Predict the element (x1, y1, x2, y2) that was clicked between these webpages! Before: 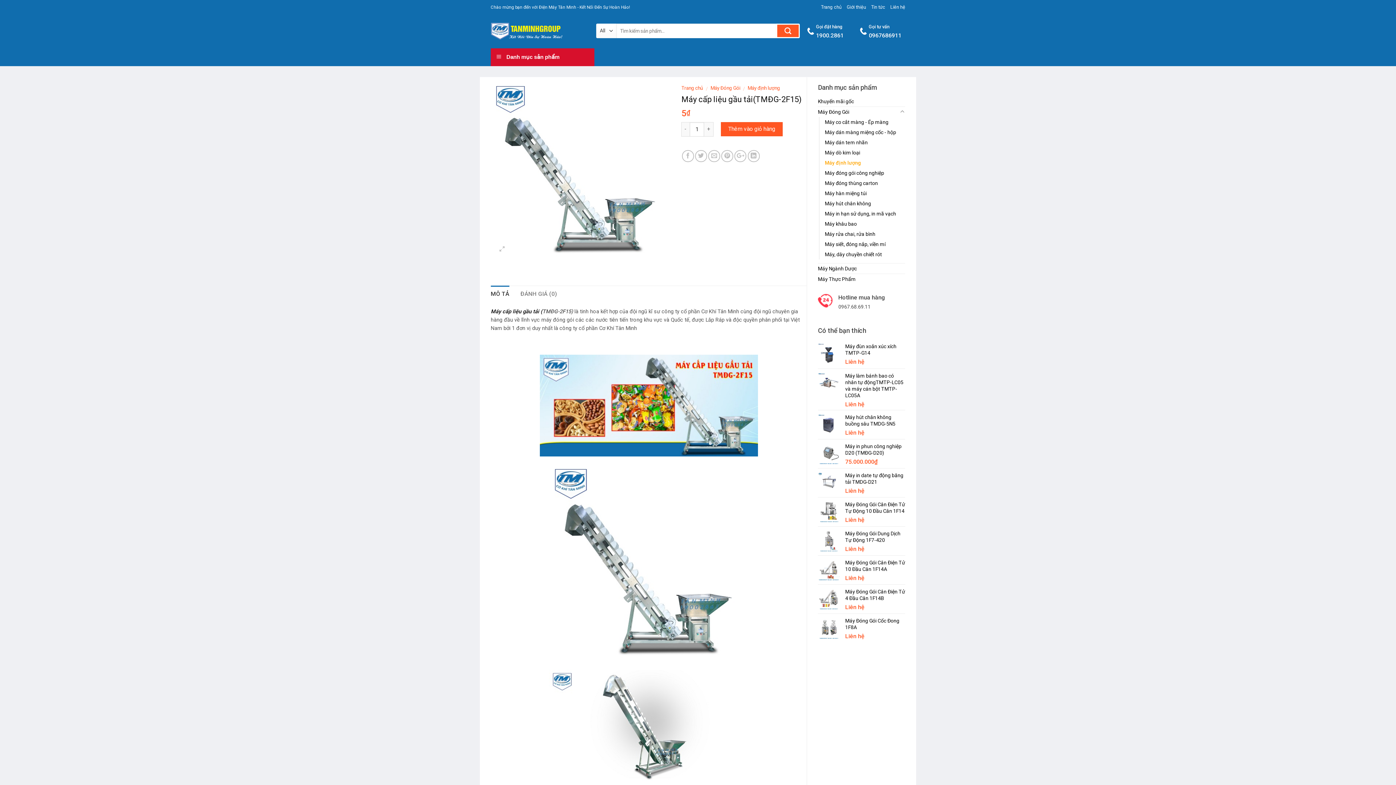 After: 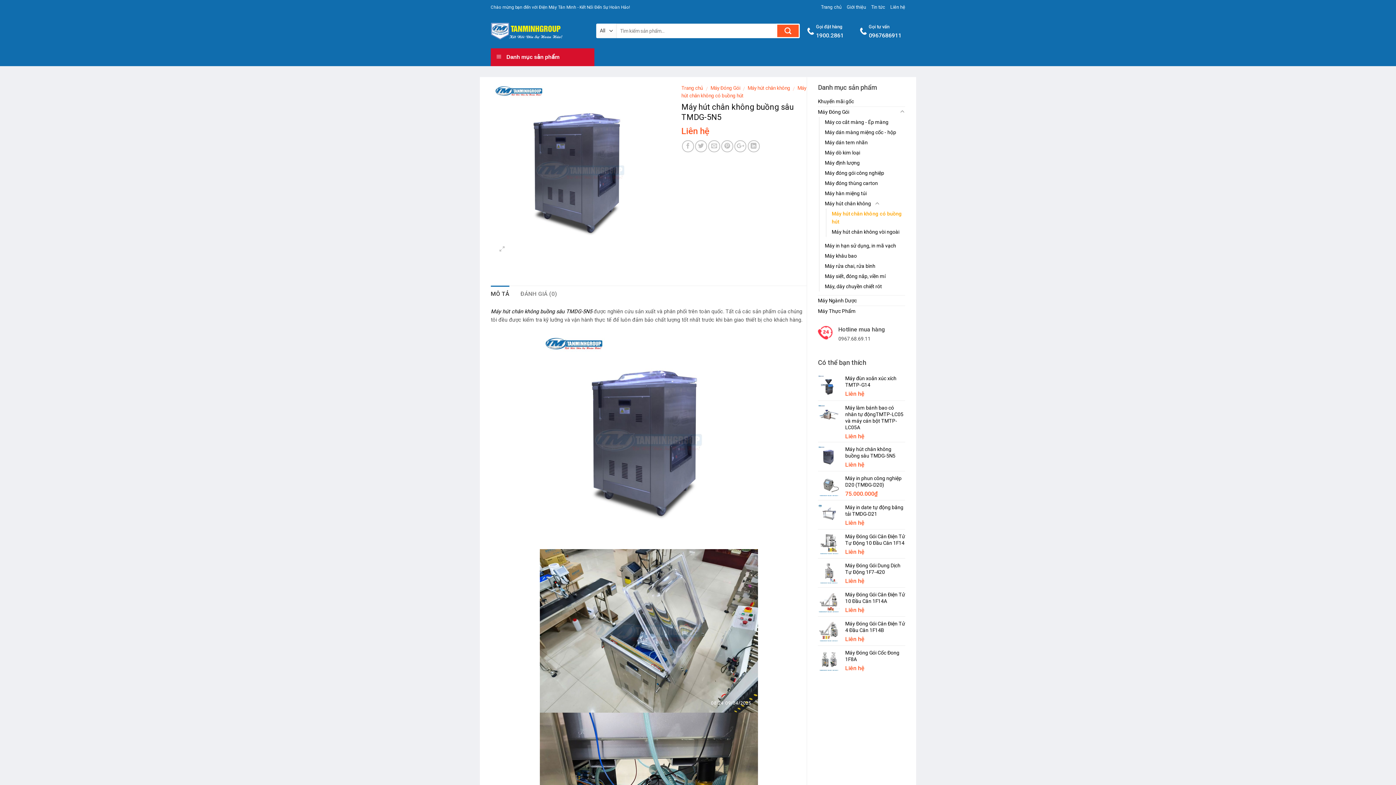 Action: bbox: (845, 414, 905, 427) label: Máy hút chân không buồng sâu TMDG-5N5